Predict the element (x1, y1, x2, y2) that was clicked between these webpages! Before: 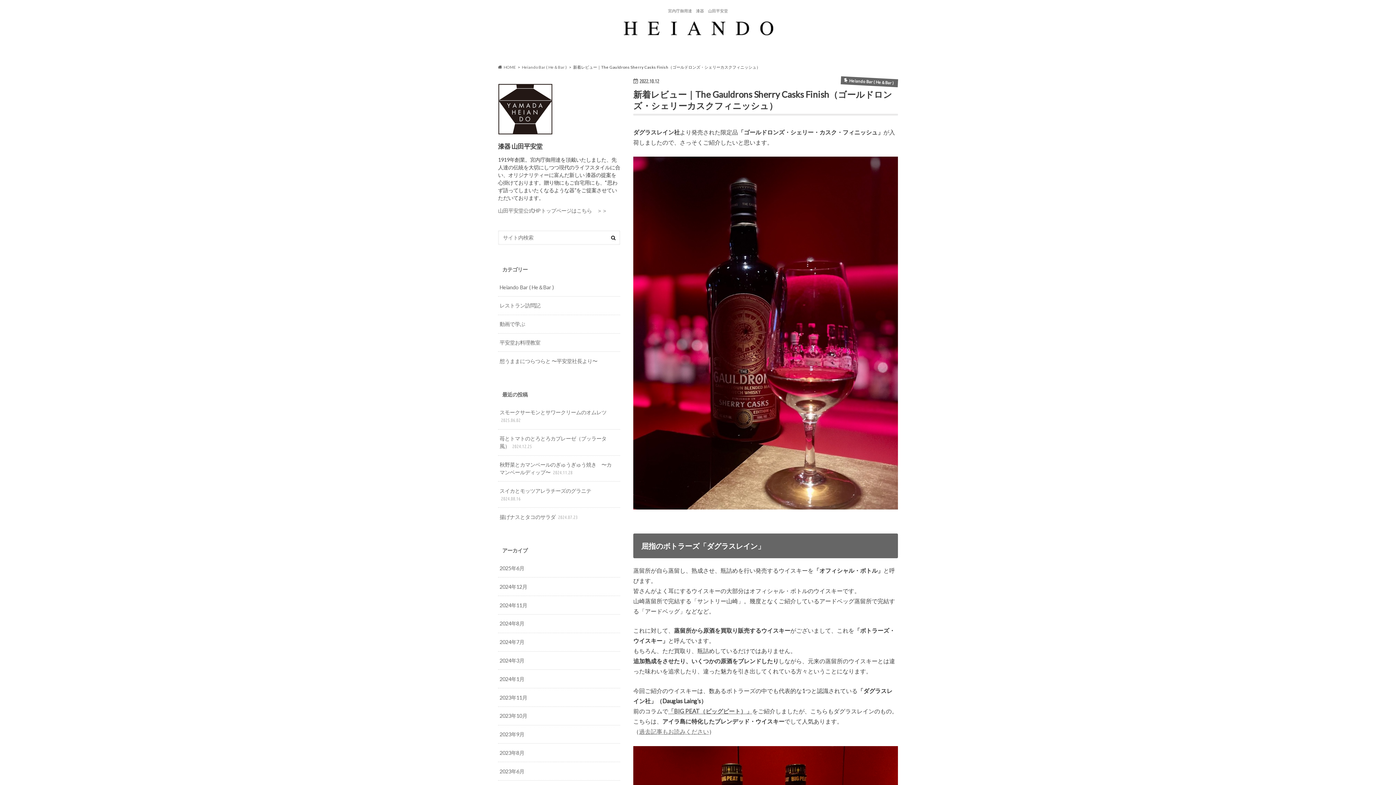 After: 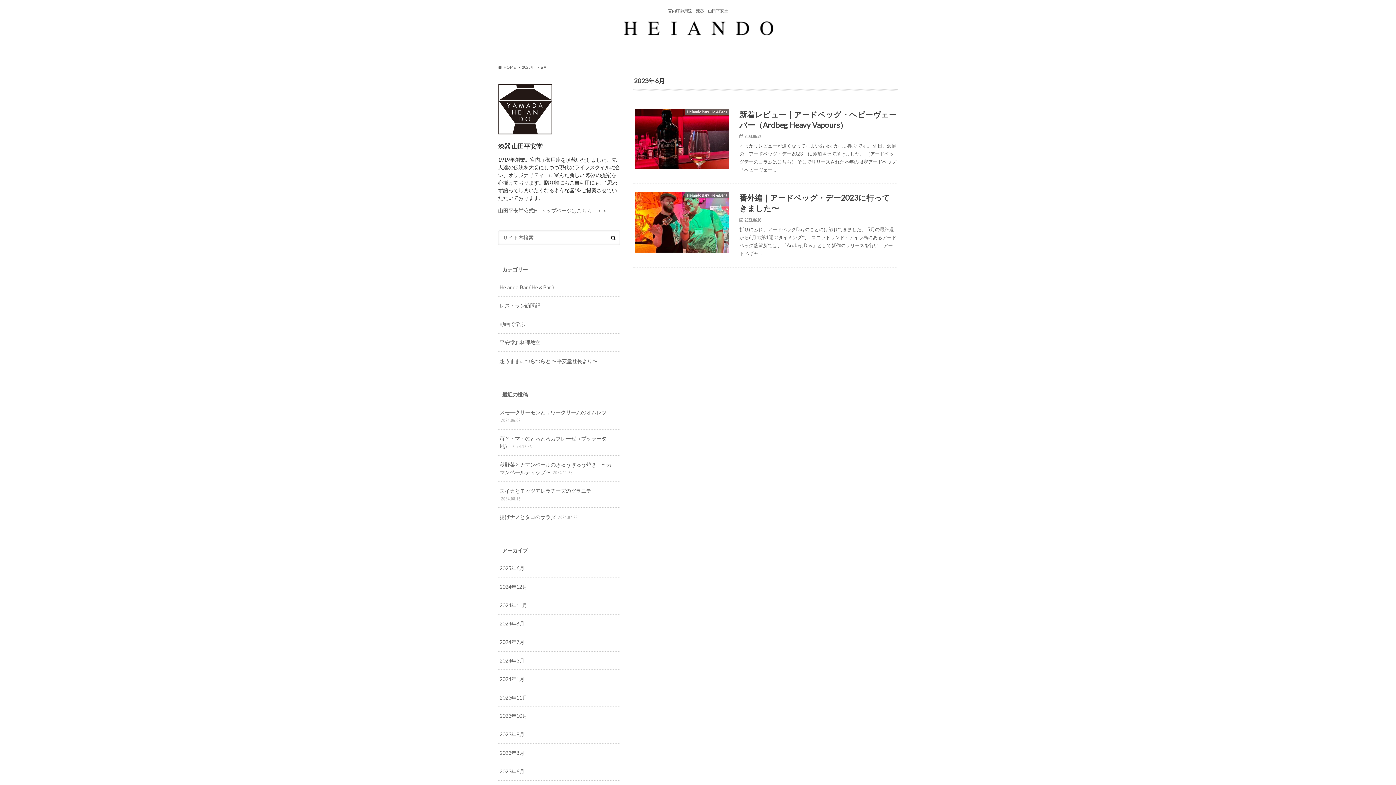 Action: bbox: (498, 762, 620, 780) label: 2023年6月